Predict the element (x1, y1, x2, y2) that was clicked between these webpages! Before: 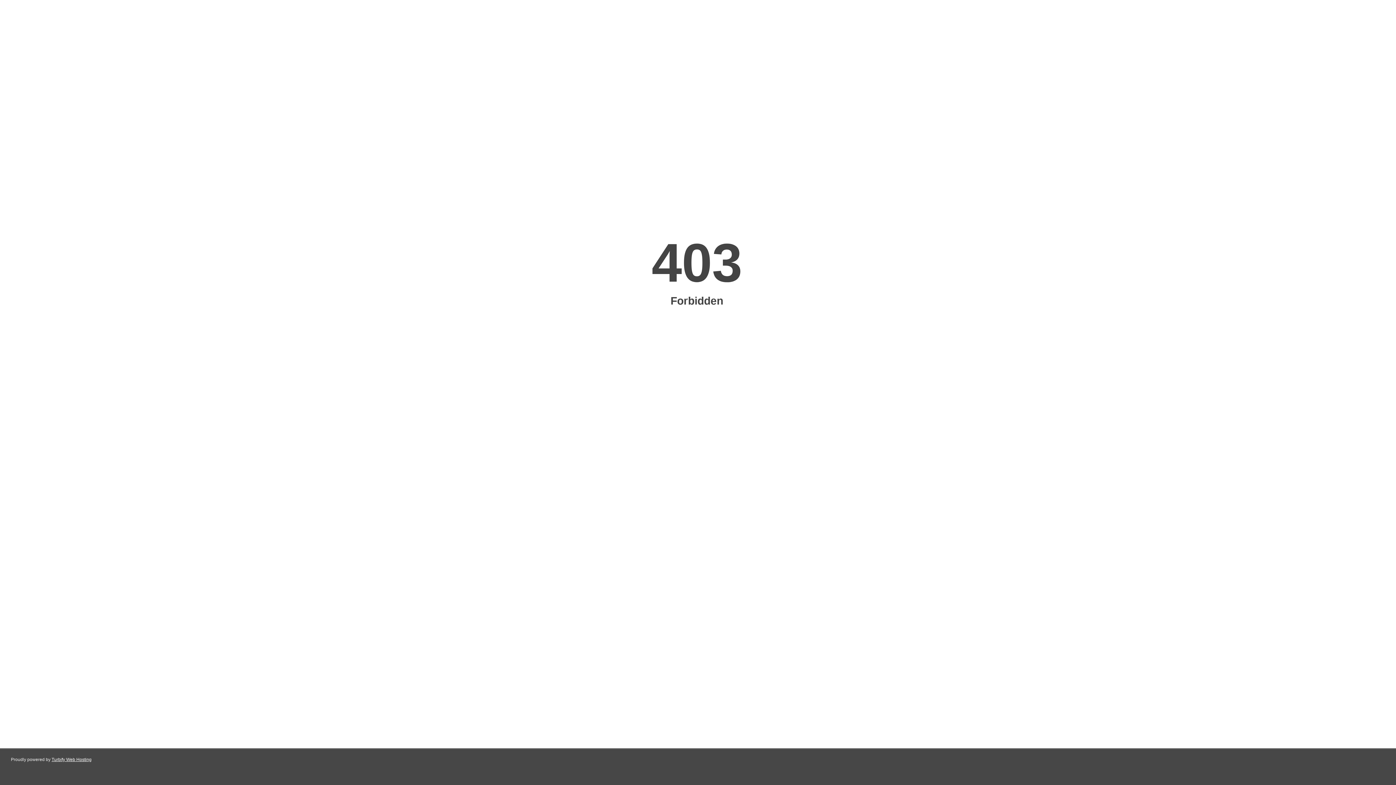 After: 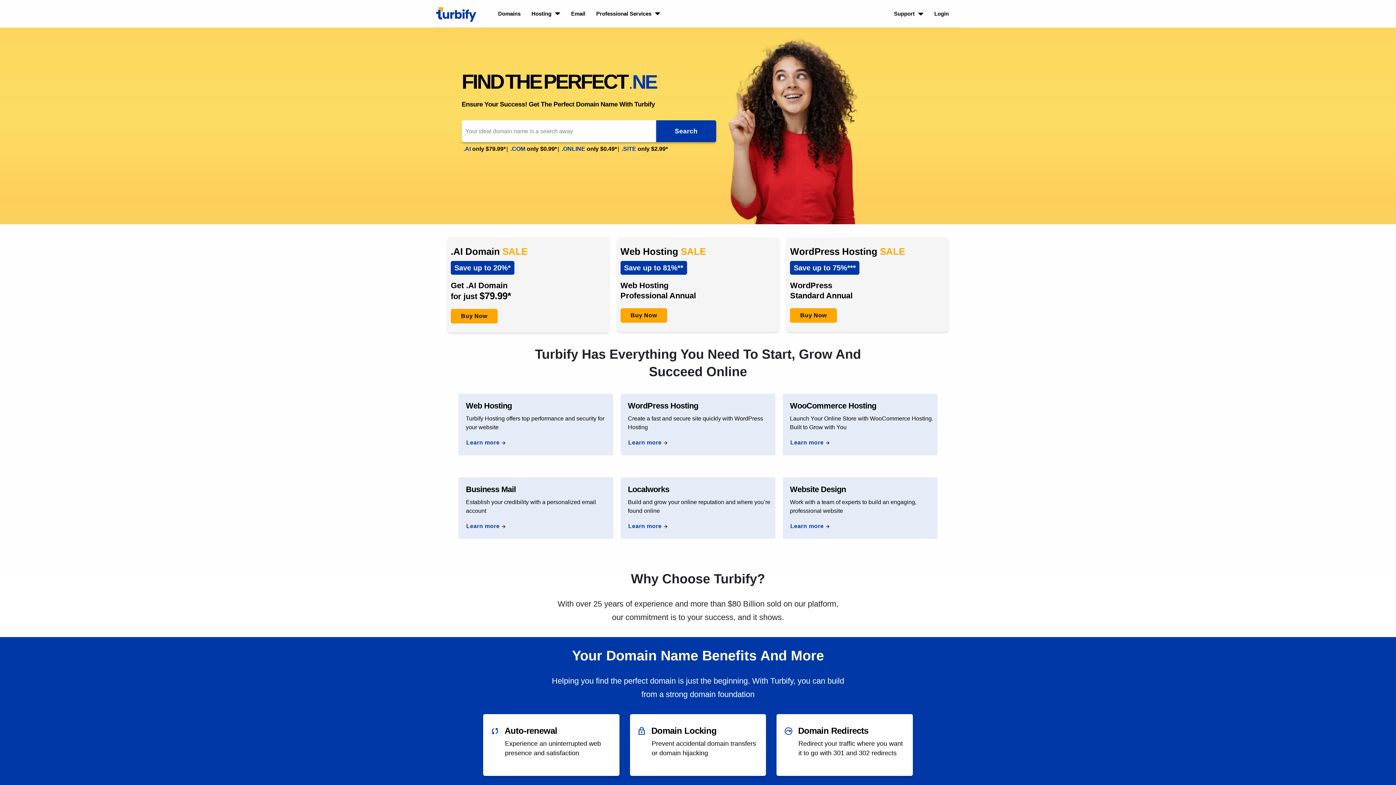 Action: bbox: (51, 757, 91, 762) label: Turbify Web Hosting